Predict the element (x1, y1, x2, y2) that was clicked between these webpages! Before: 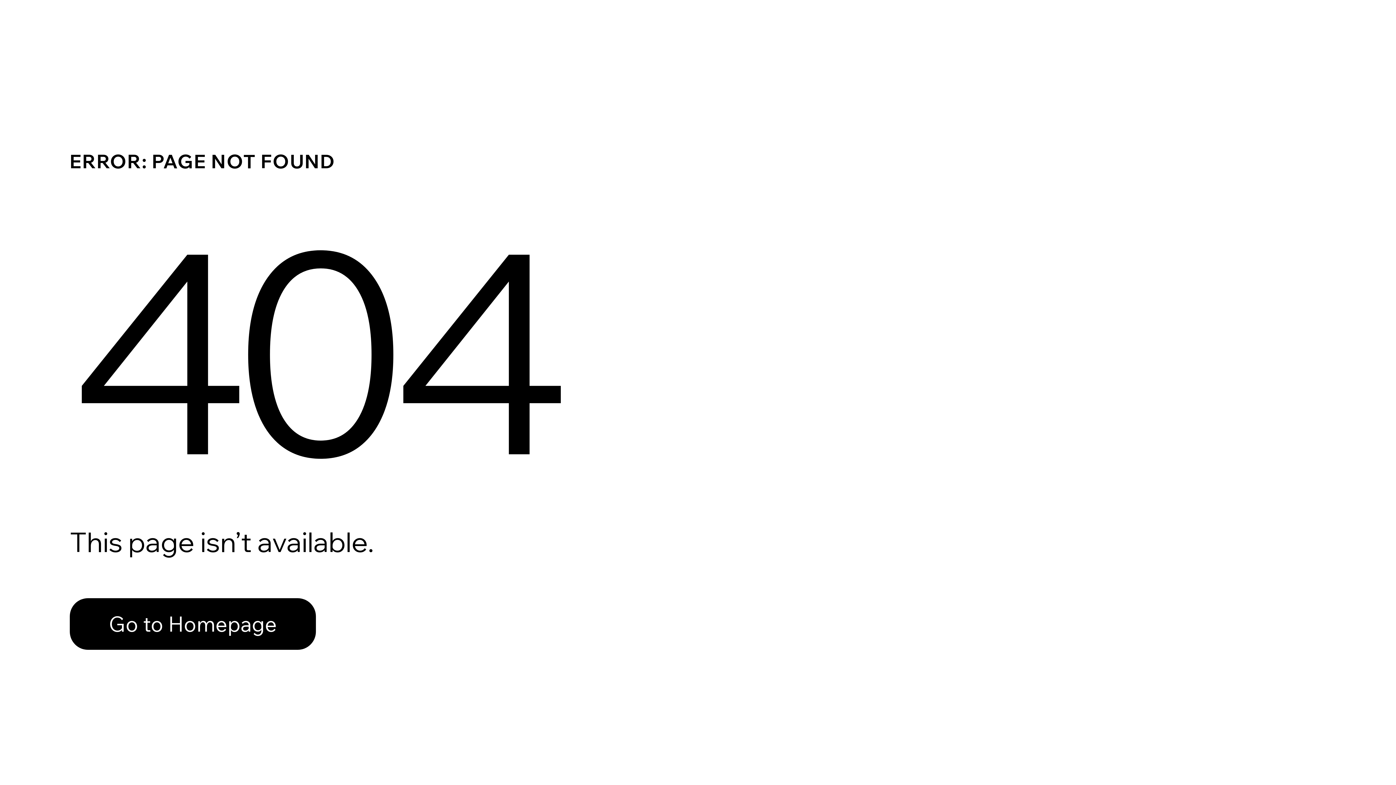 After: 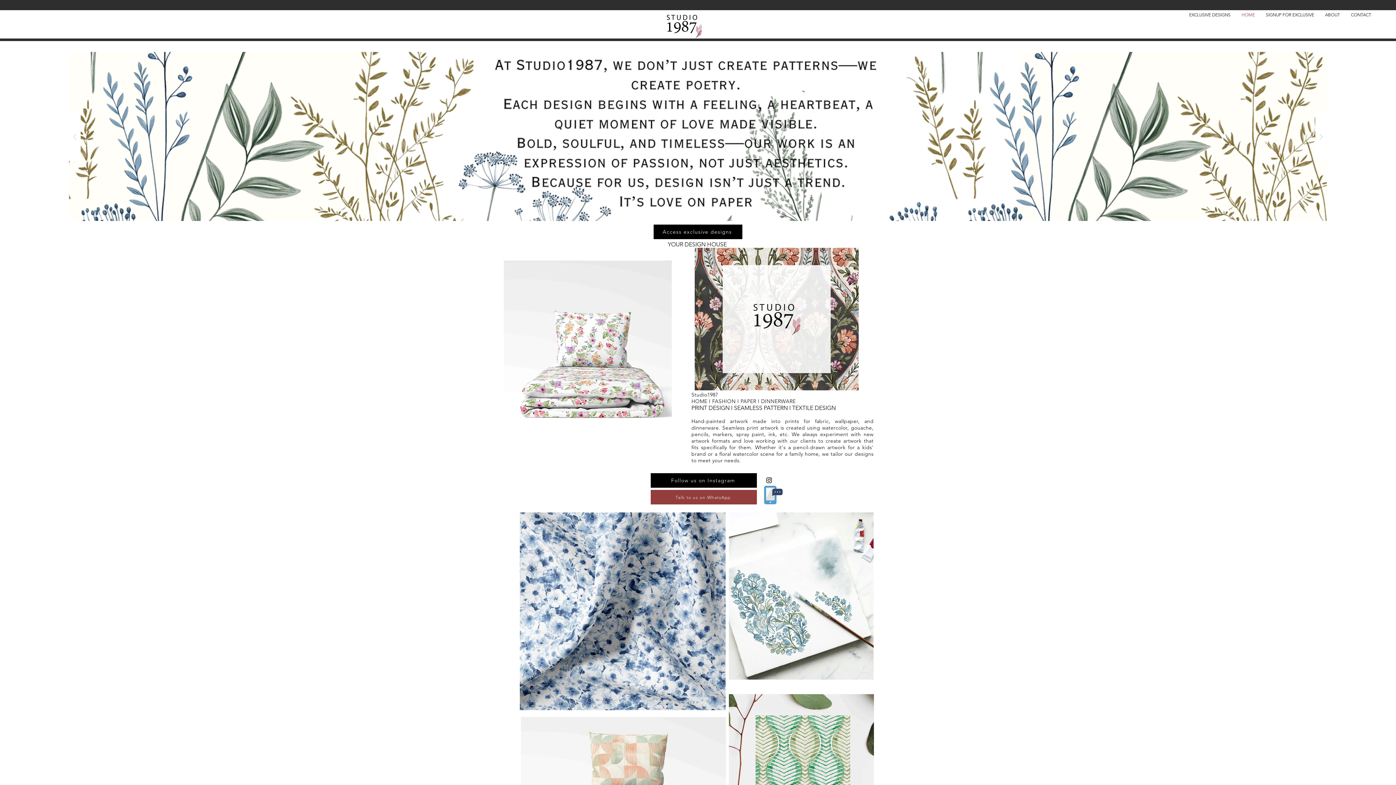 Action: label: Go to Homepage bbox: (69, 598, 316, 650)